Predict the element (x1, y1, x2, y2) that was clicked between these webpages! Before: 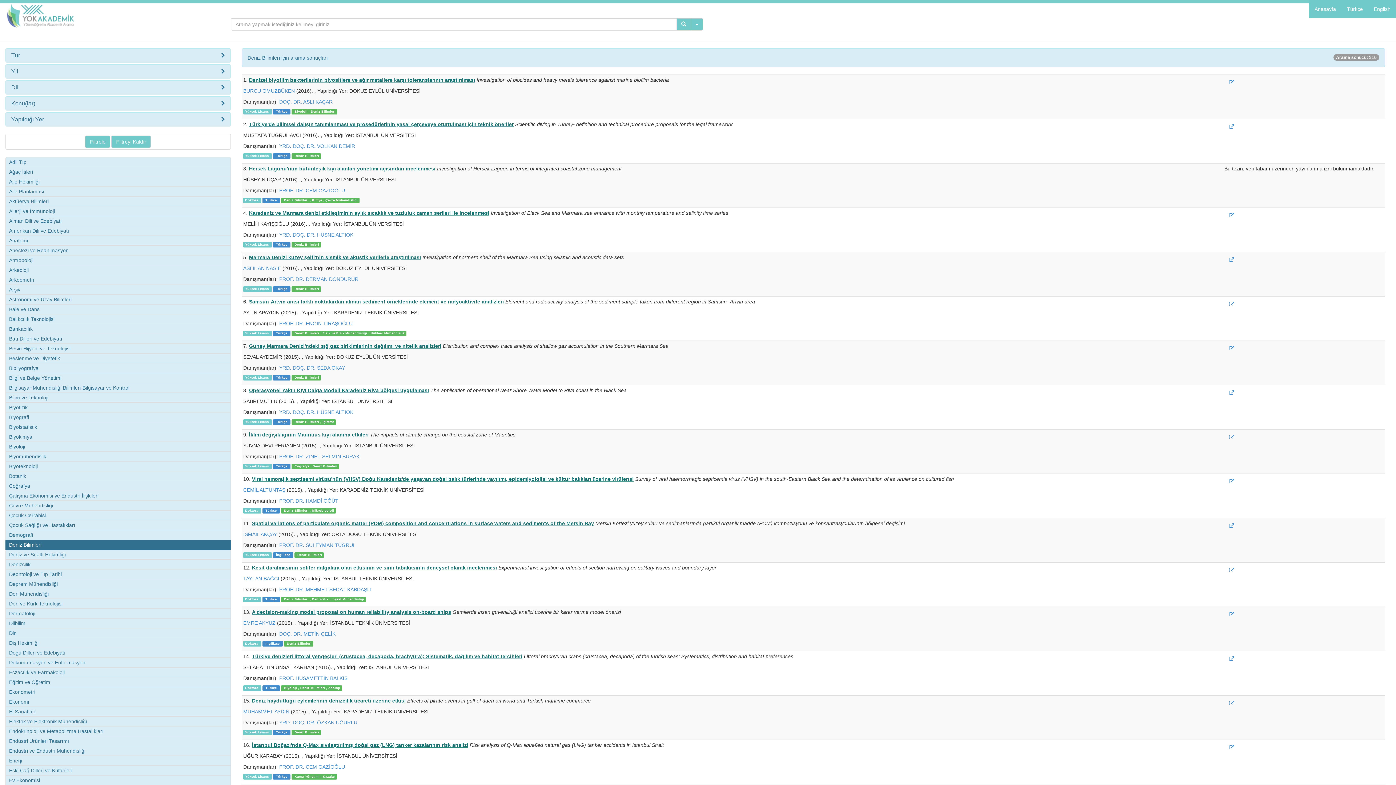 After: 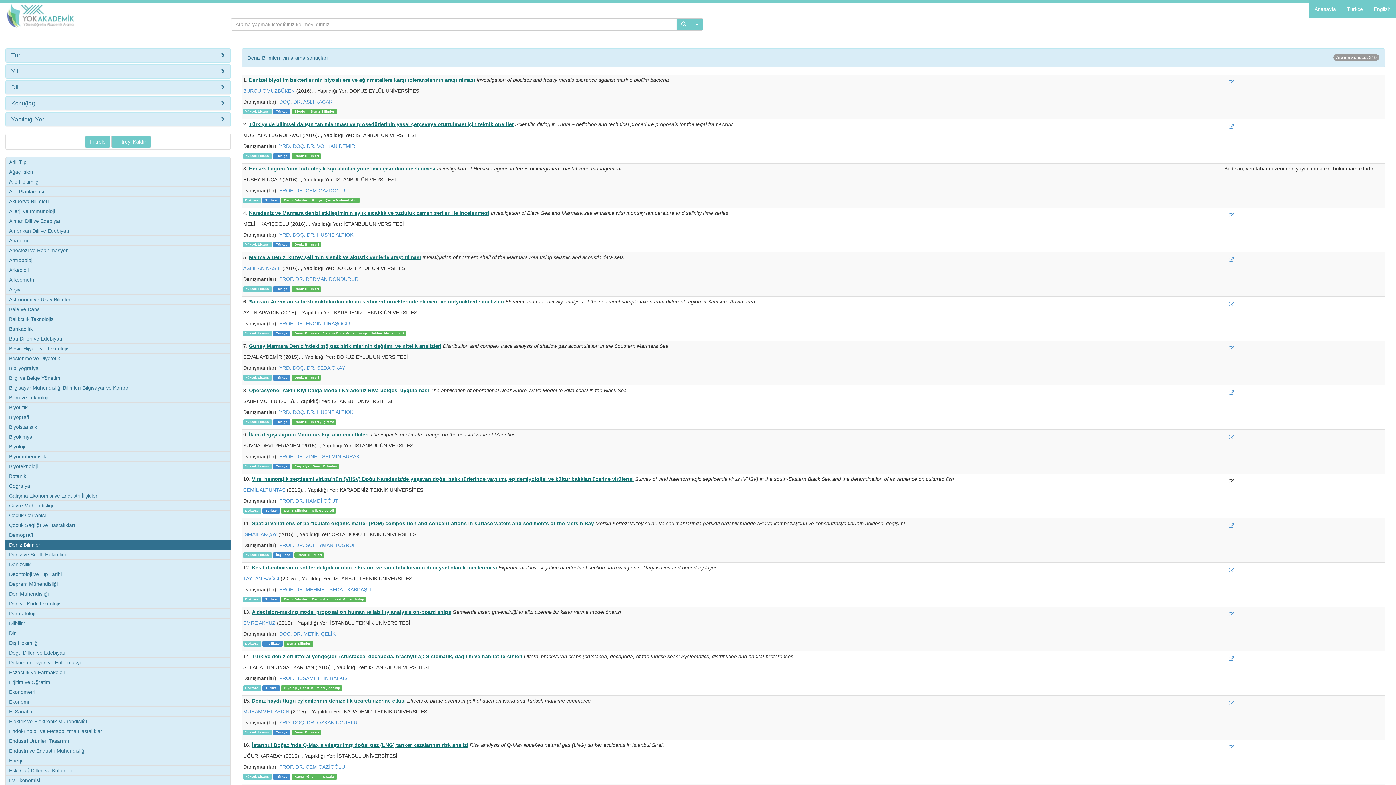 Action: bbox: (1224, 475, 1239, 488)